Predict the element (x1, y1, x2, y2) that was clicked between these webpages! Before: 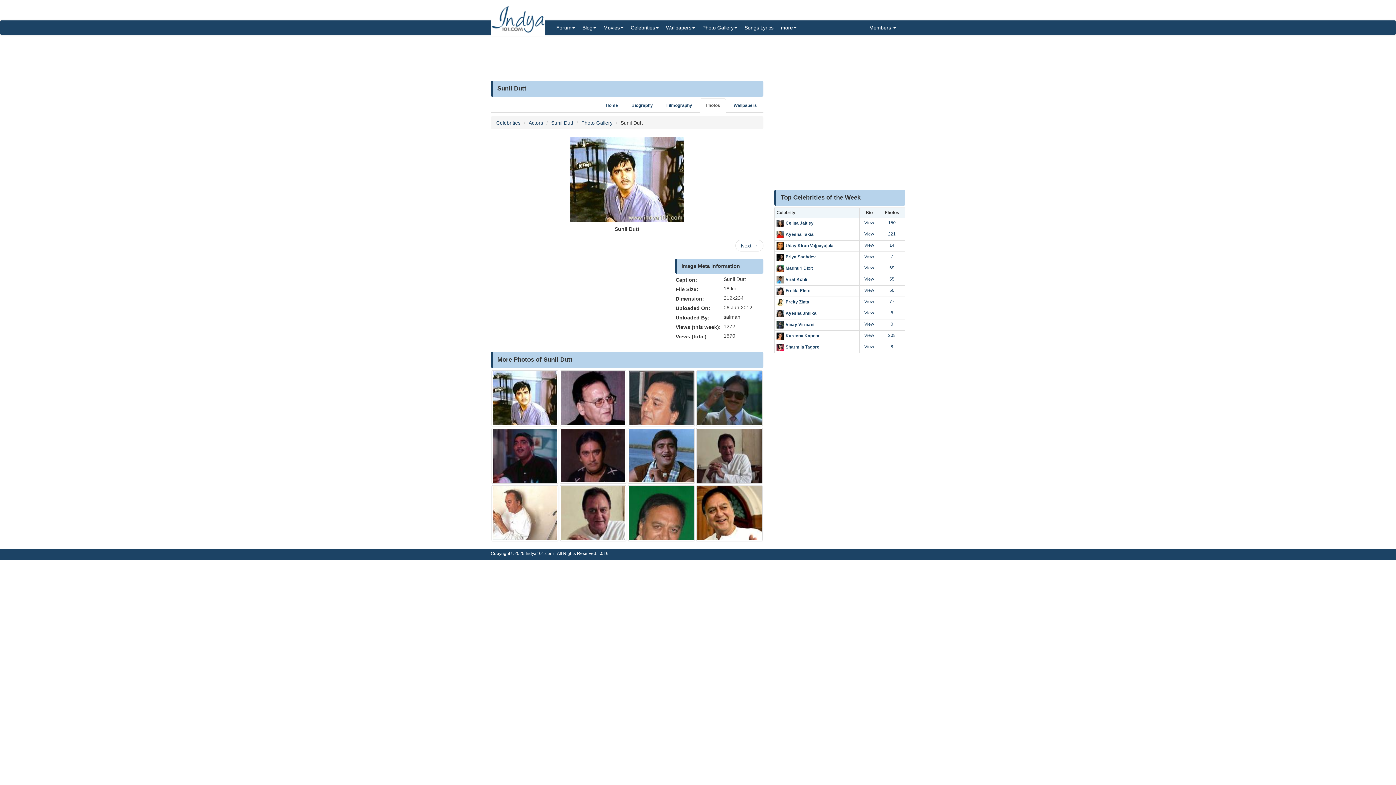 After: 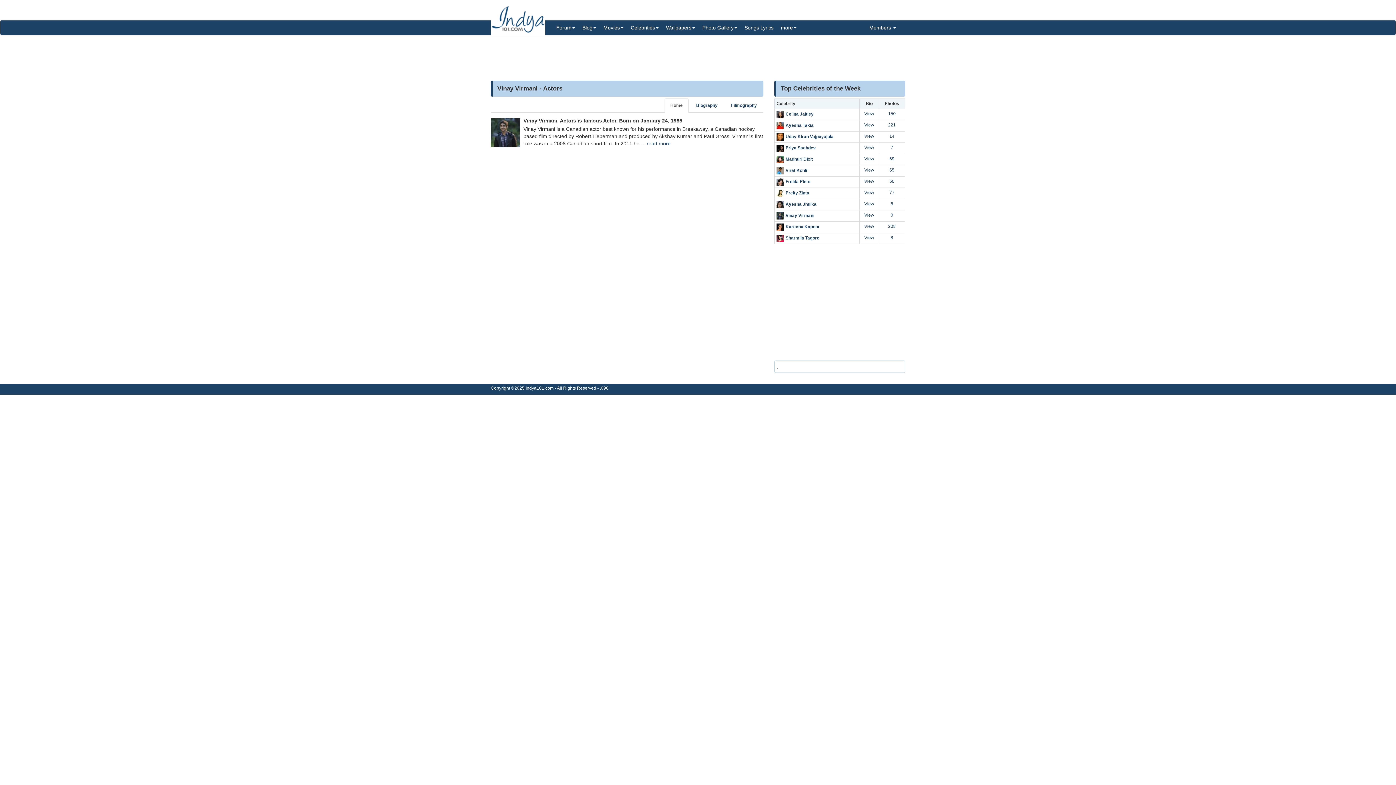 Action: label: Vinay Virmani bbox: (785, 322, 814, 327)